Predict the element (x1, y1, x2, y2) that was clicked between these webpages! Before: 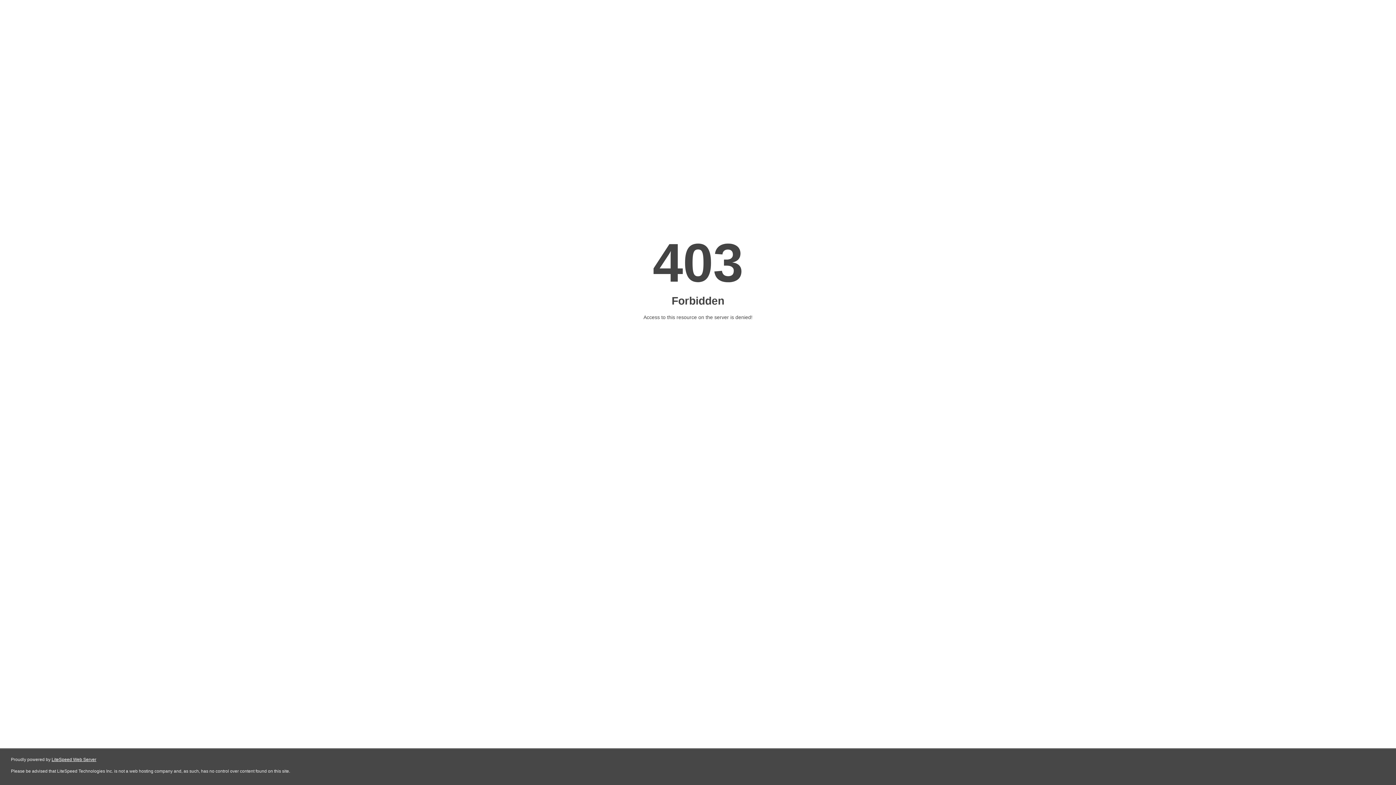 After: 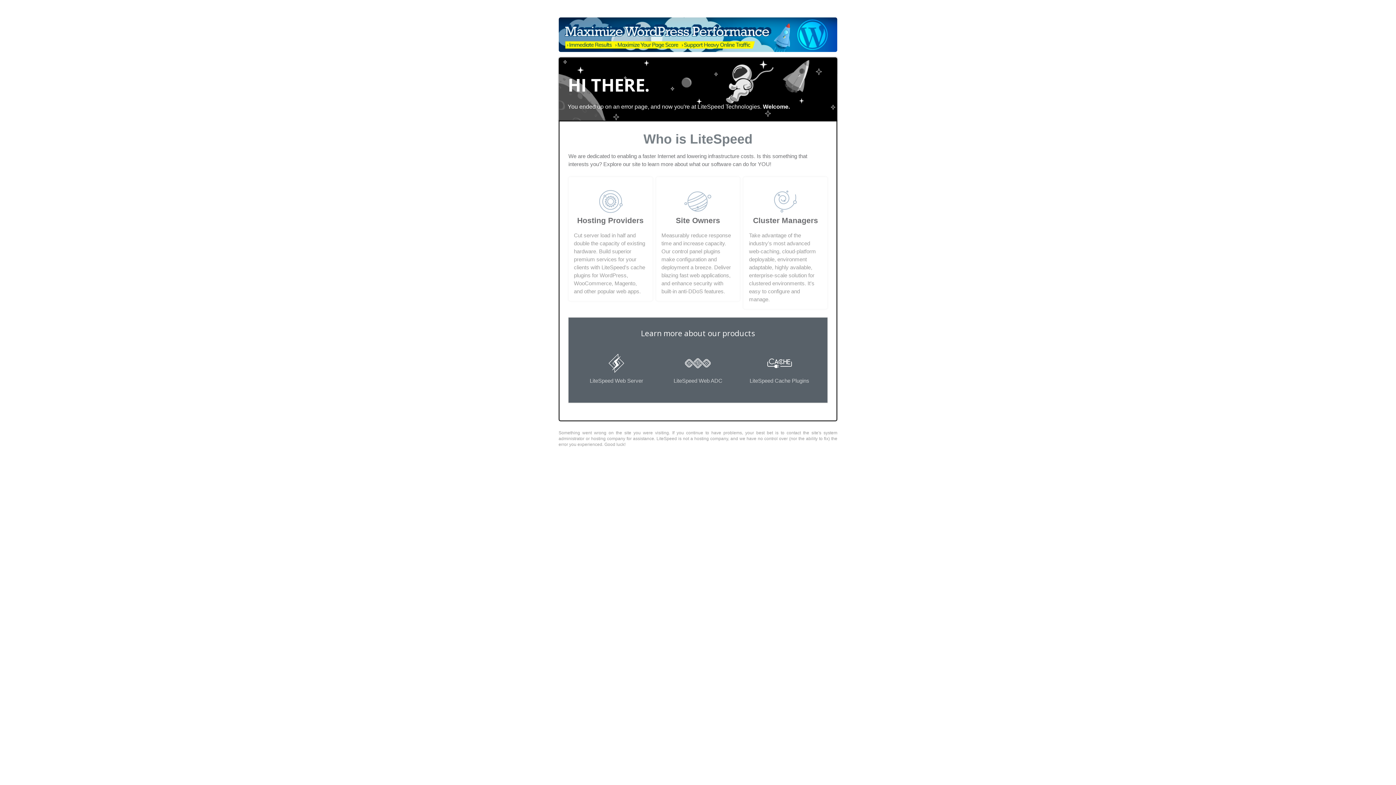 Action: bbox: (51, 757, 96, 762) label: LiteSpeed Web Server